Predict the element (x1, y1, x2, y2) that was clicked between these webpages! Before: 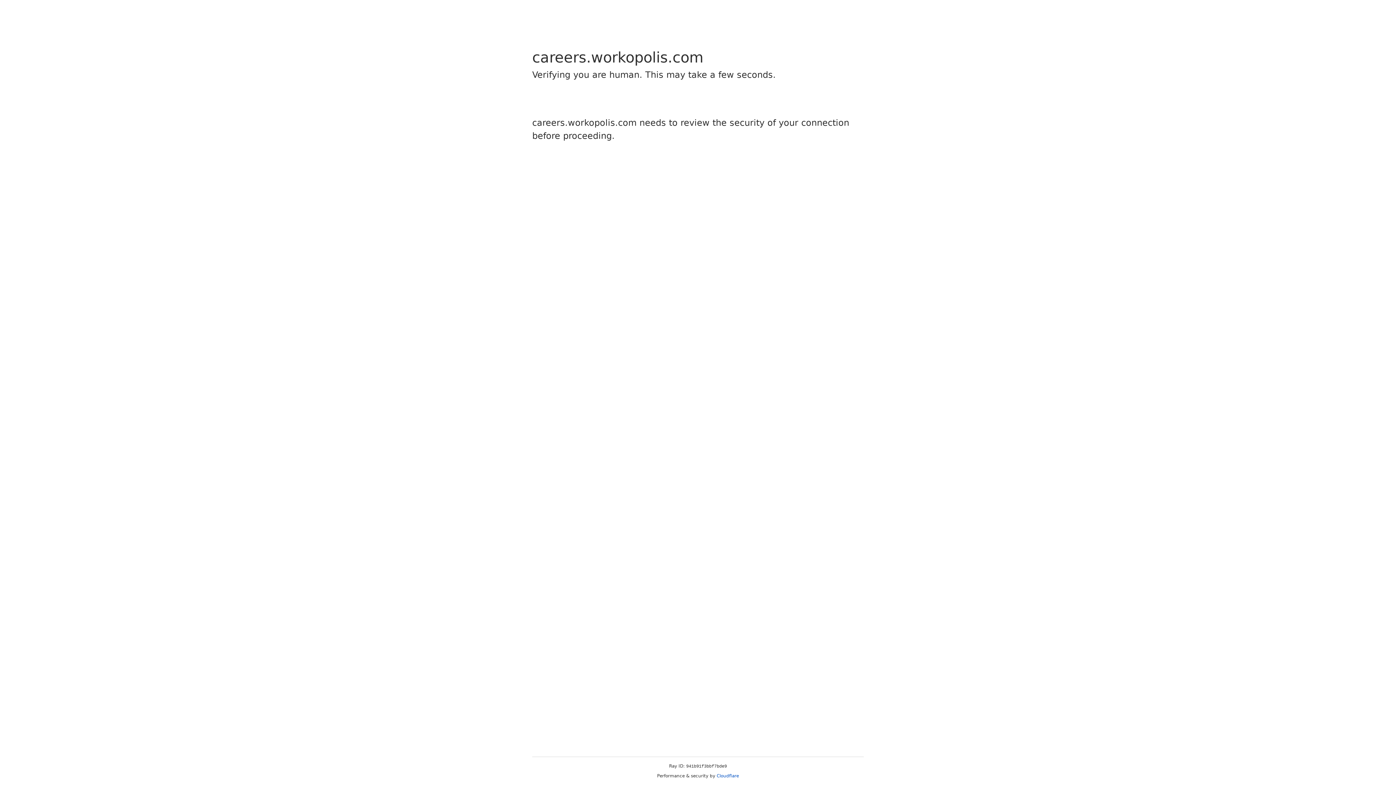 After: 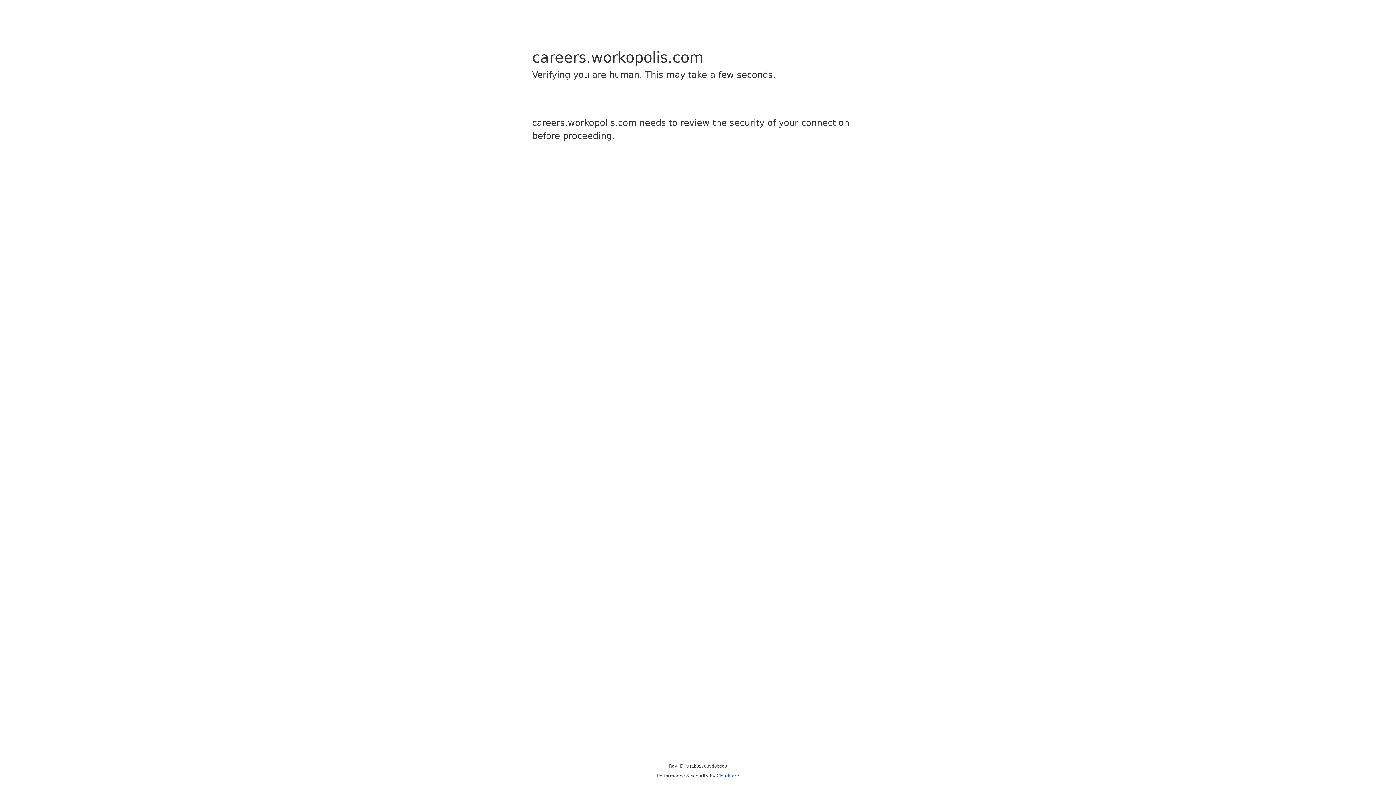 Action: label: Cloudflare bbox: (716, 773, 739, 778)